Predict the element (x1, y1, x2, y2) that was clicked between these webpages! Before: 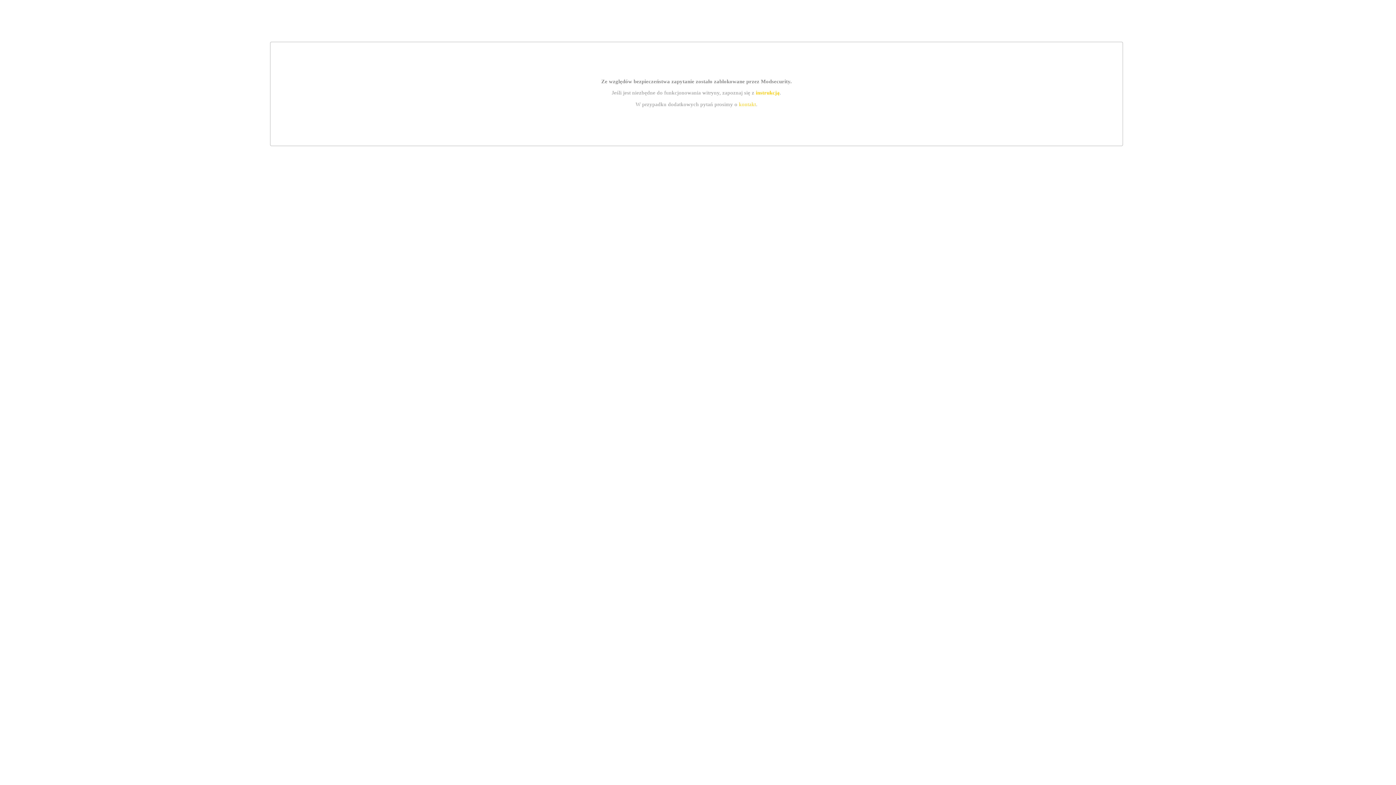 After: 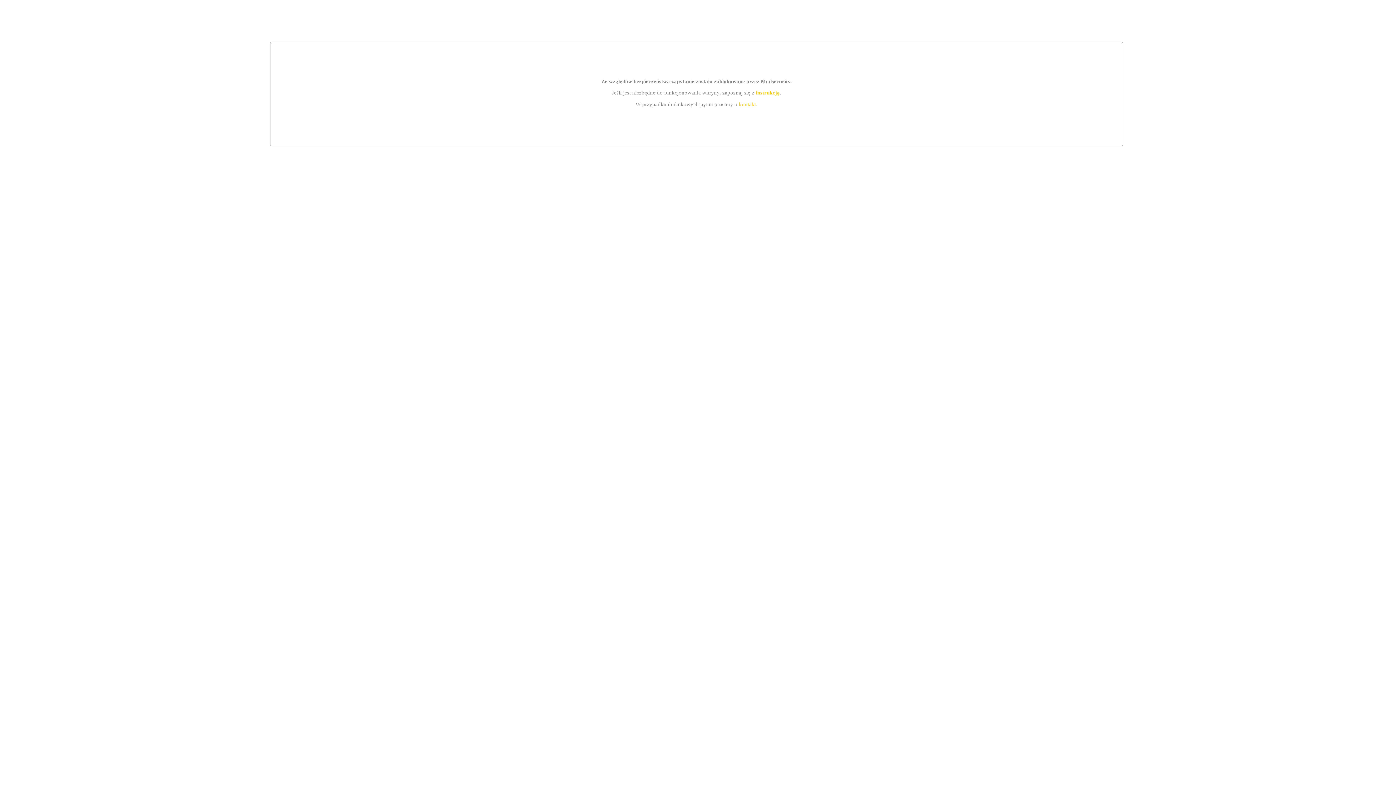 Action: bbox: (739, 101, 756, 107) label: kontakt